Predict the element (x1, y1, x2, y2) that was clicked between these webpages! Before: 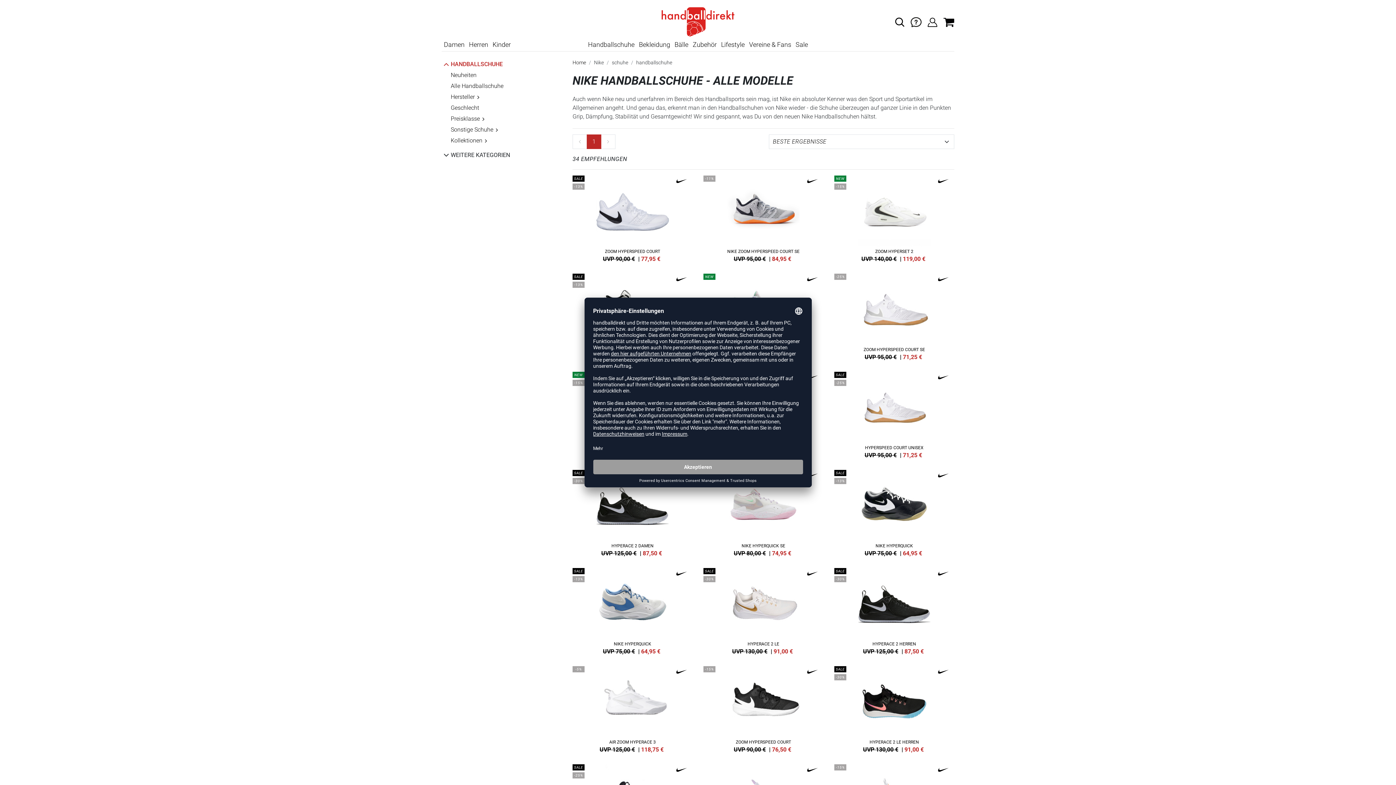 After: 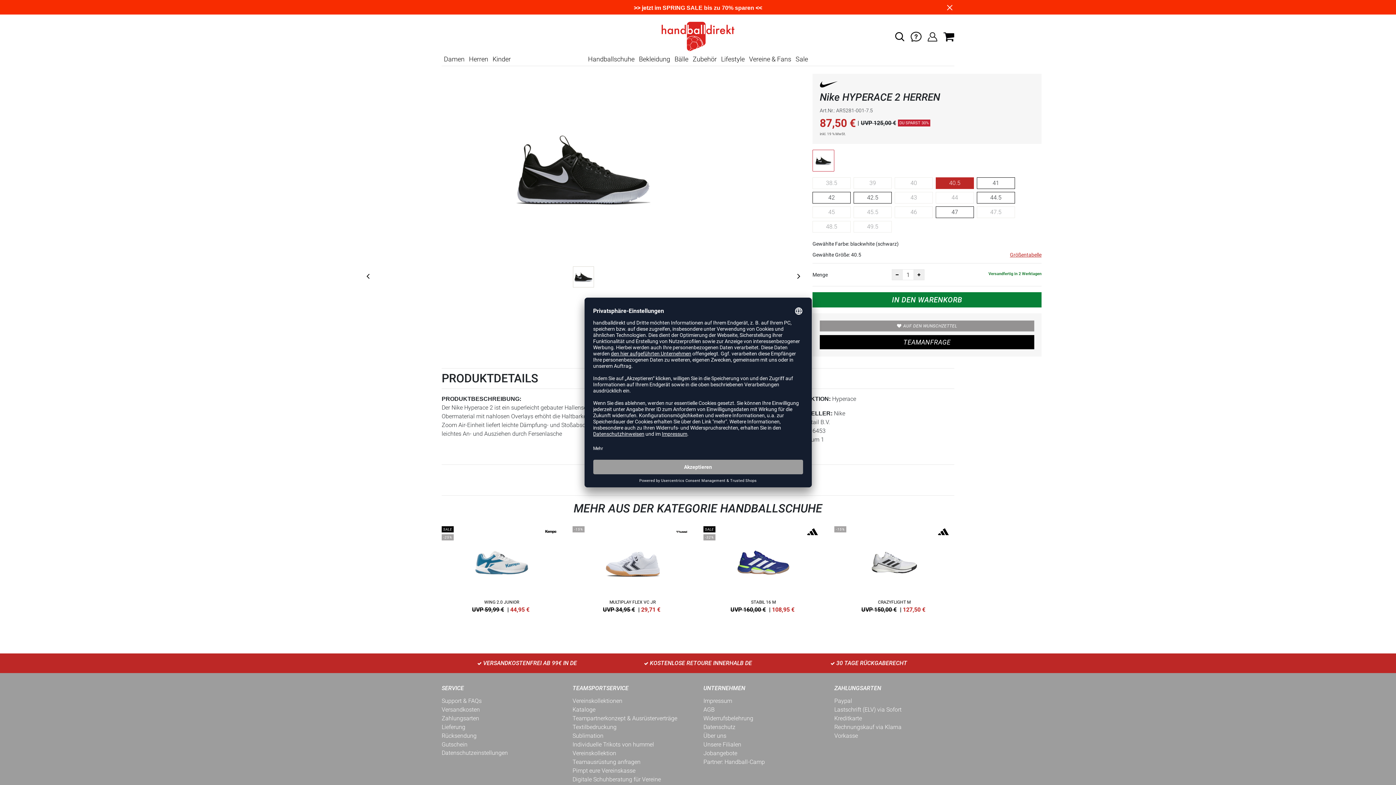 Action: bbox: (830, 564, 958, 655)